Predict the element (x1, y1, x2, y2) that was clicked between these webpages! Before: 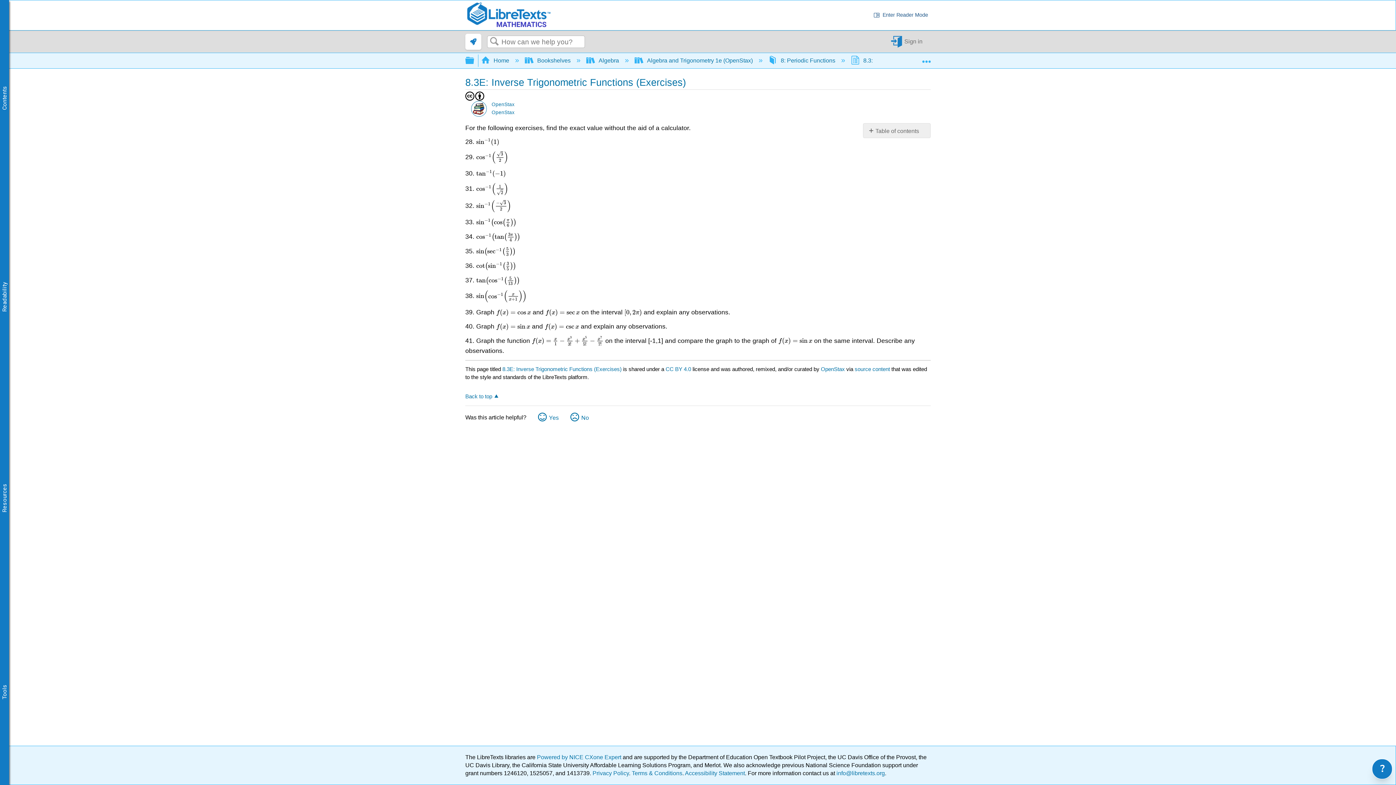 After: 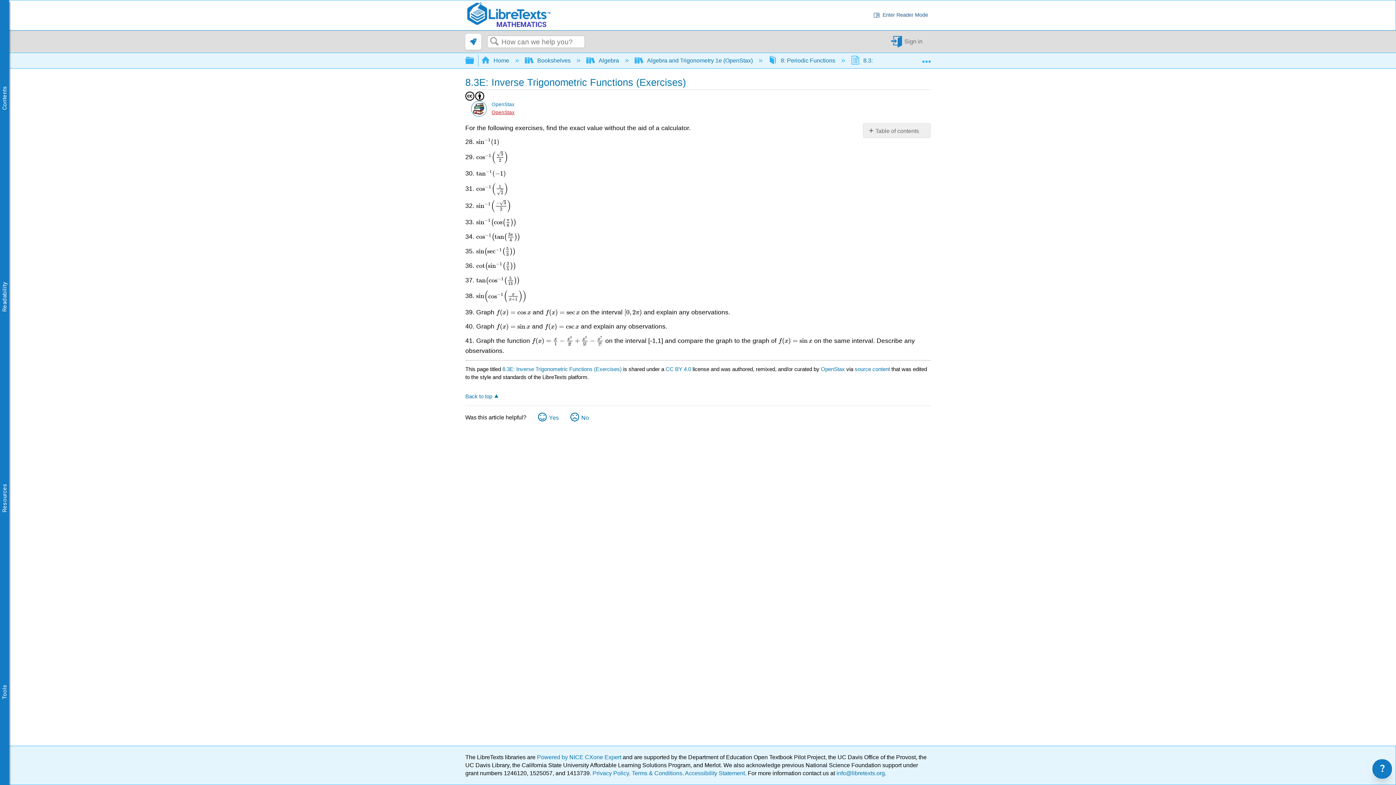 Action: label: OpenStax bbox: (491, 109, 514, 115)